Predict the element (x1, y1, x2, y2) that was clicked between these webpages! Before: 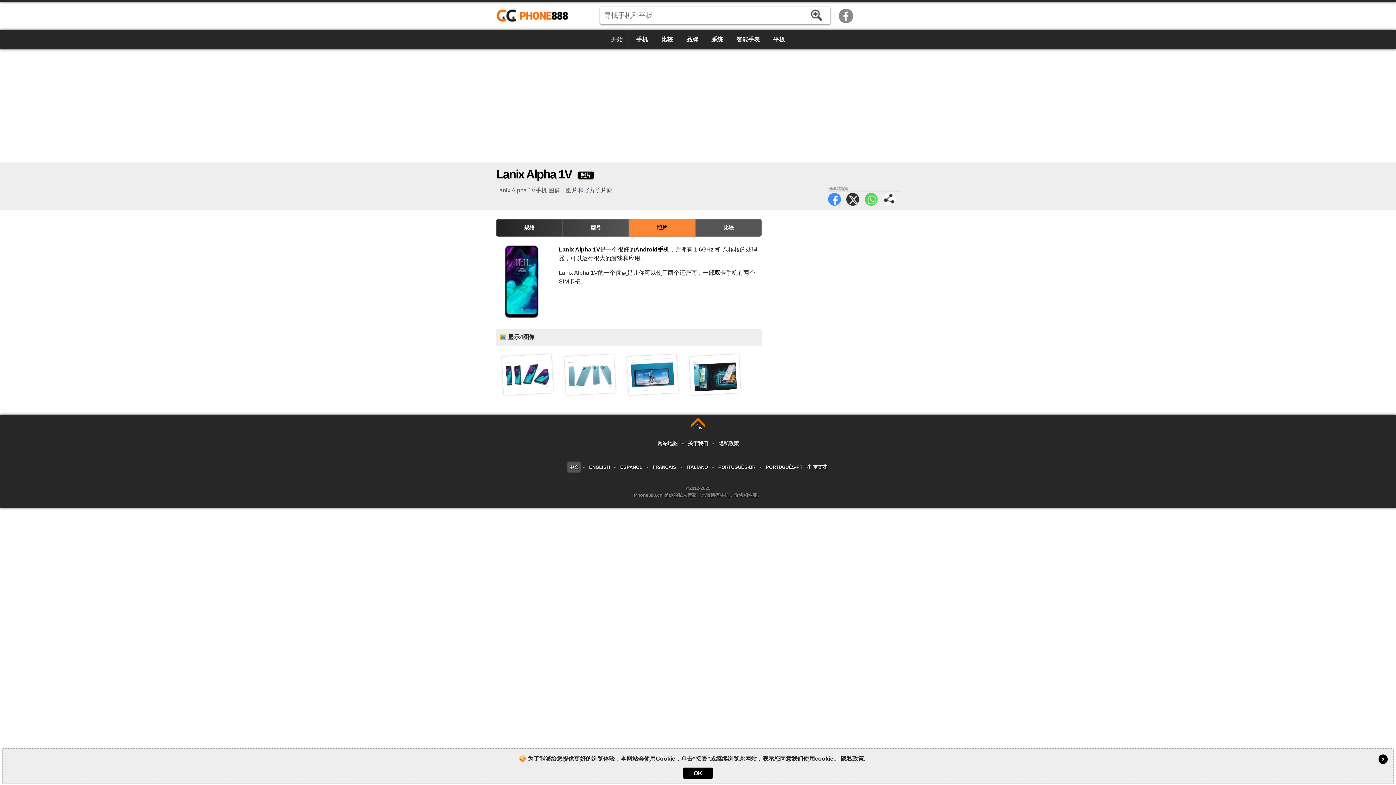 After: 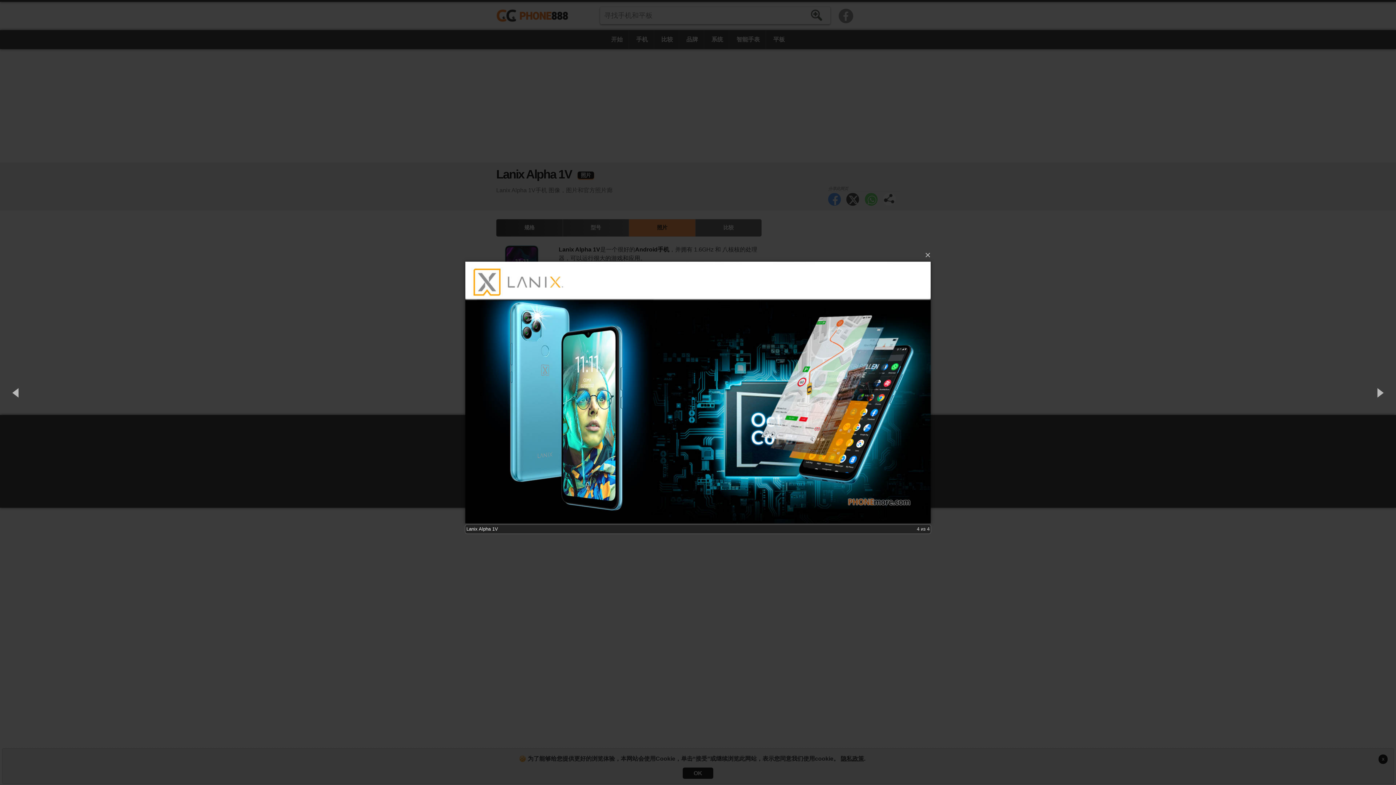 Action: bbox: (689, 354, 740, 395)